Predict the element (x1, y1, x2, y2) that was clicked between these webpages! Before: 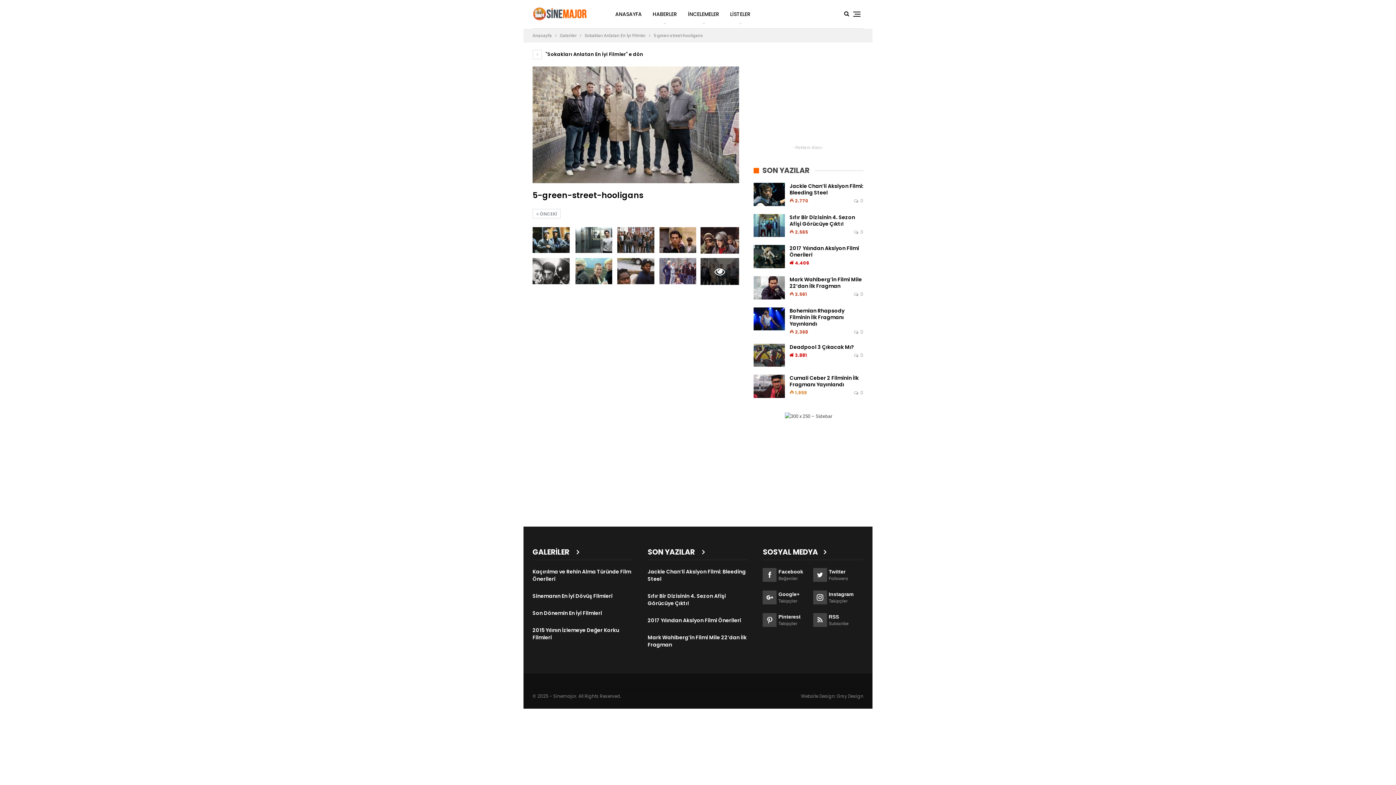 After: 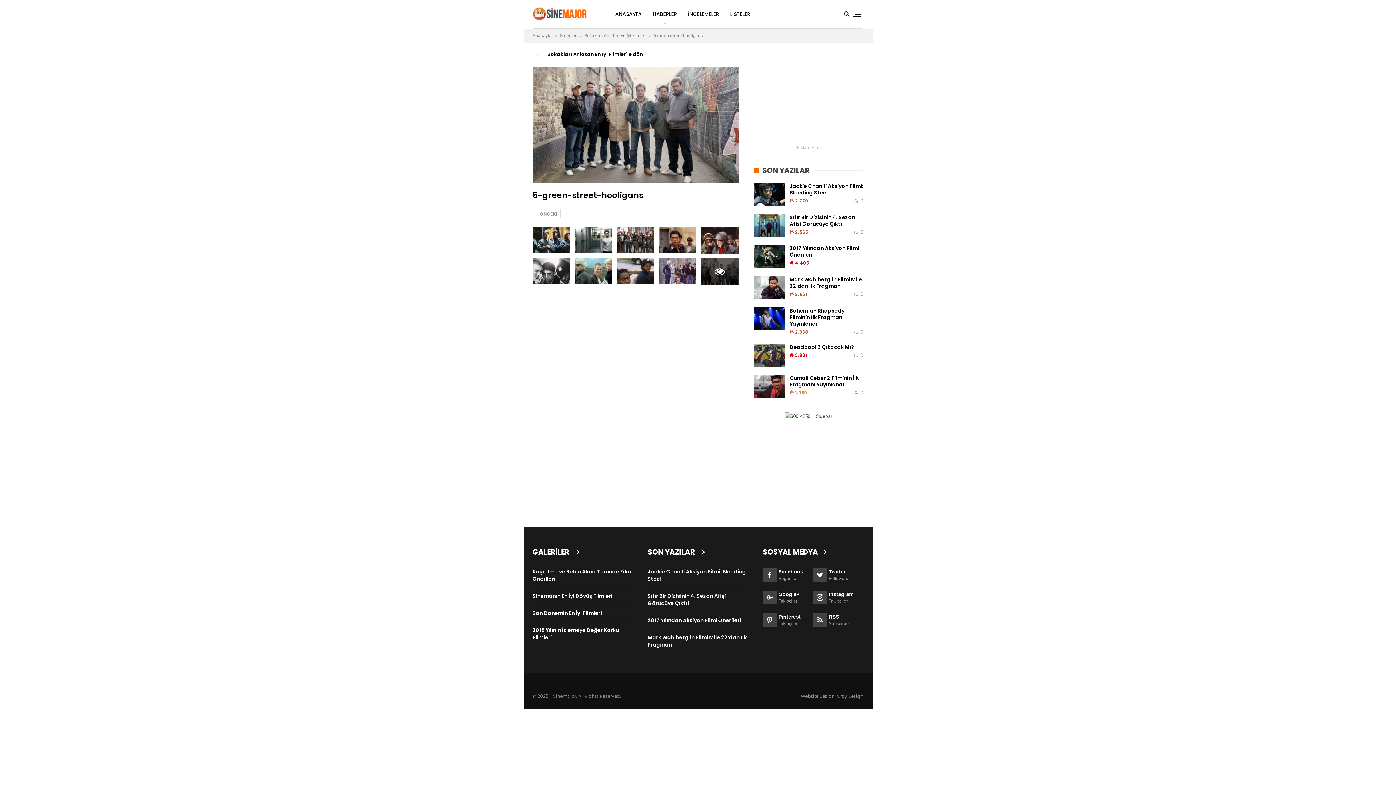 Action: bbox: (763, 568, 813, 582) label: Facebook
Beğeniler